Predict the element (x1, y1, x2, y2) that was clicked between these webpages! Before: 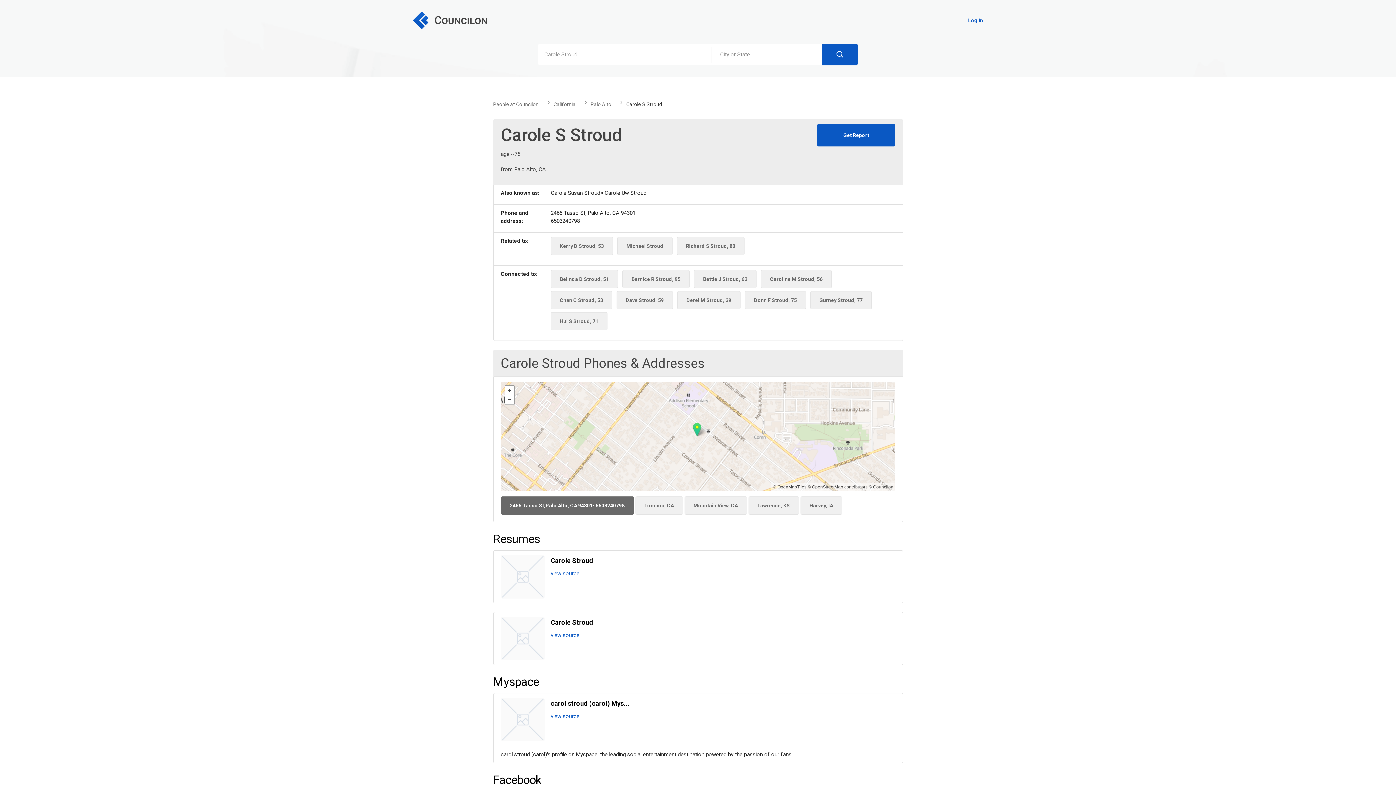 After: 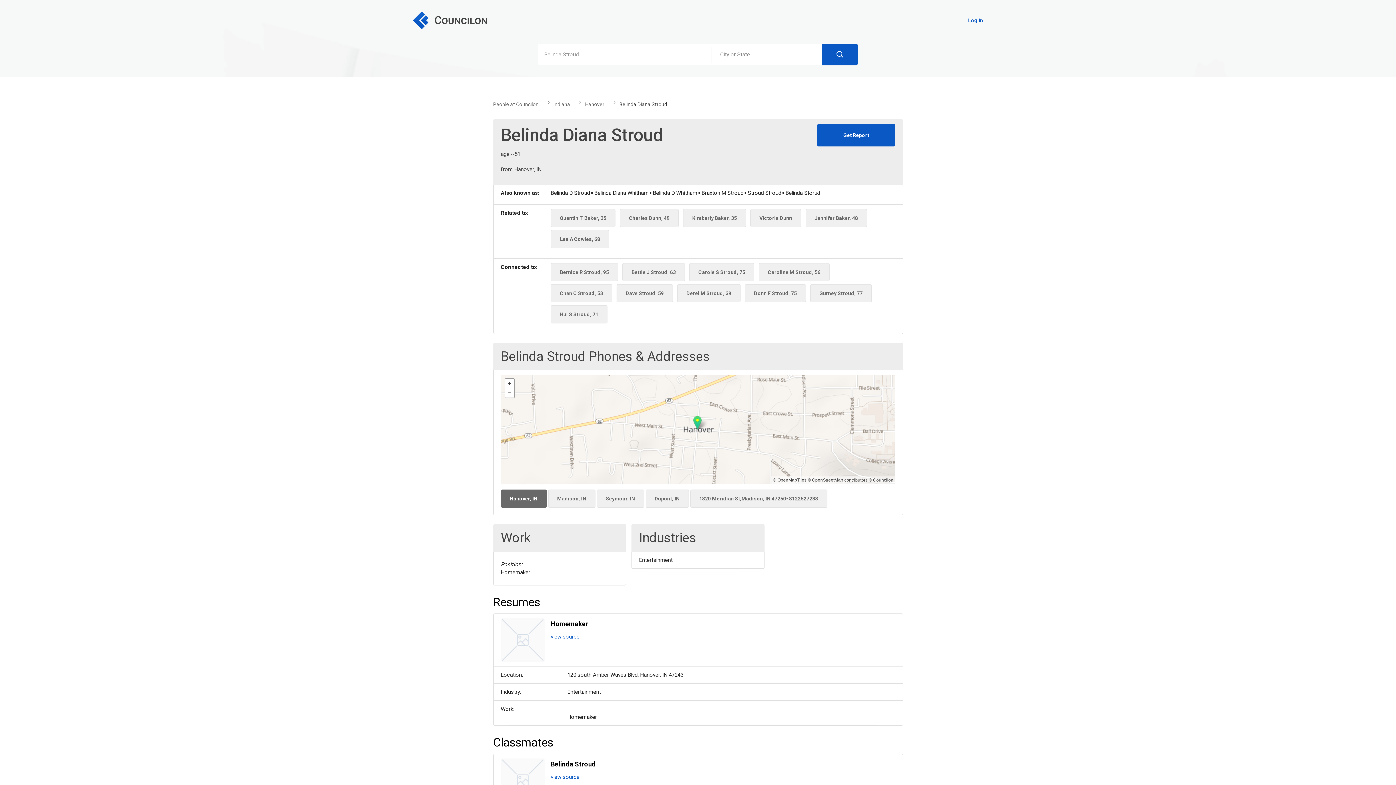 Action: bbox: (550, 270, 618, 288) label: Belinda D Stroud, 51